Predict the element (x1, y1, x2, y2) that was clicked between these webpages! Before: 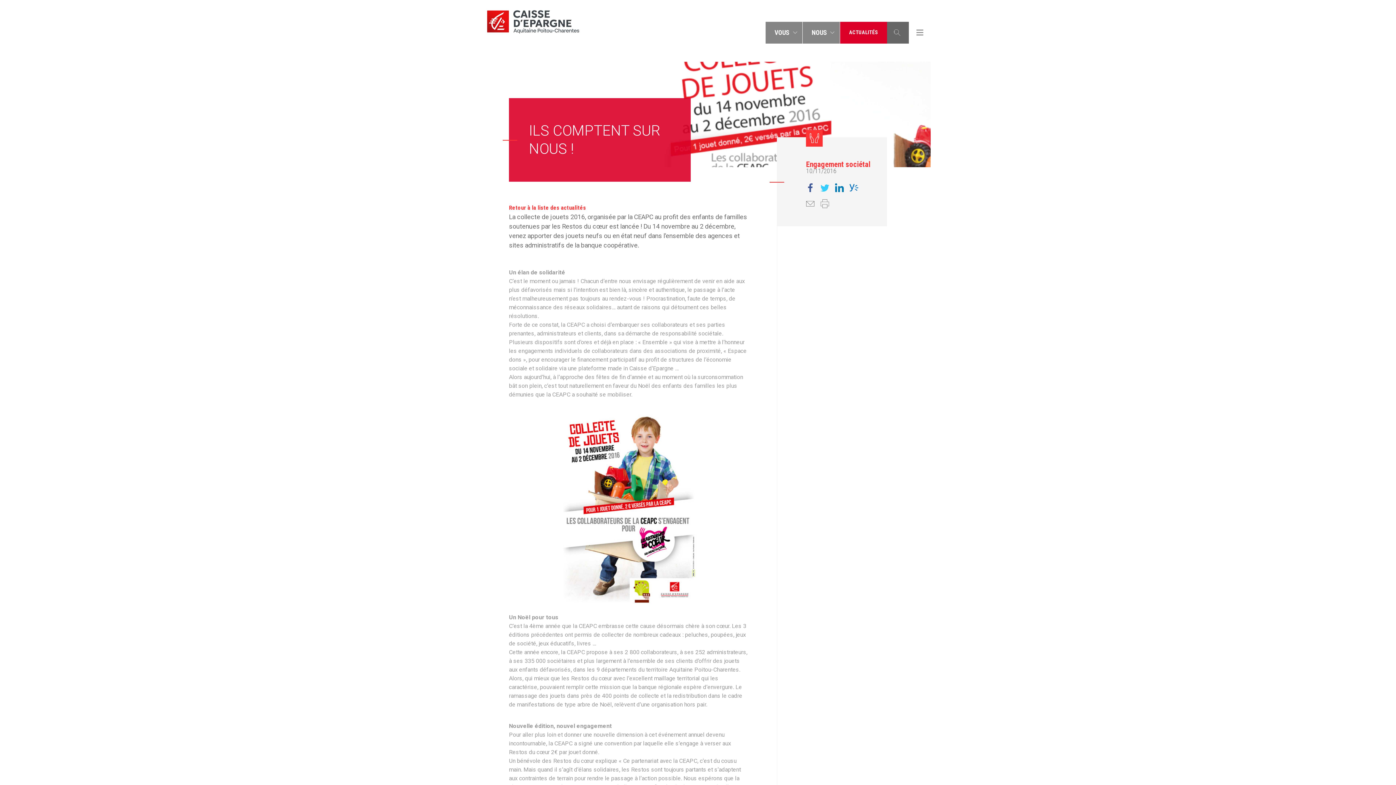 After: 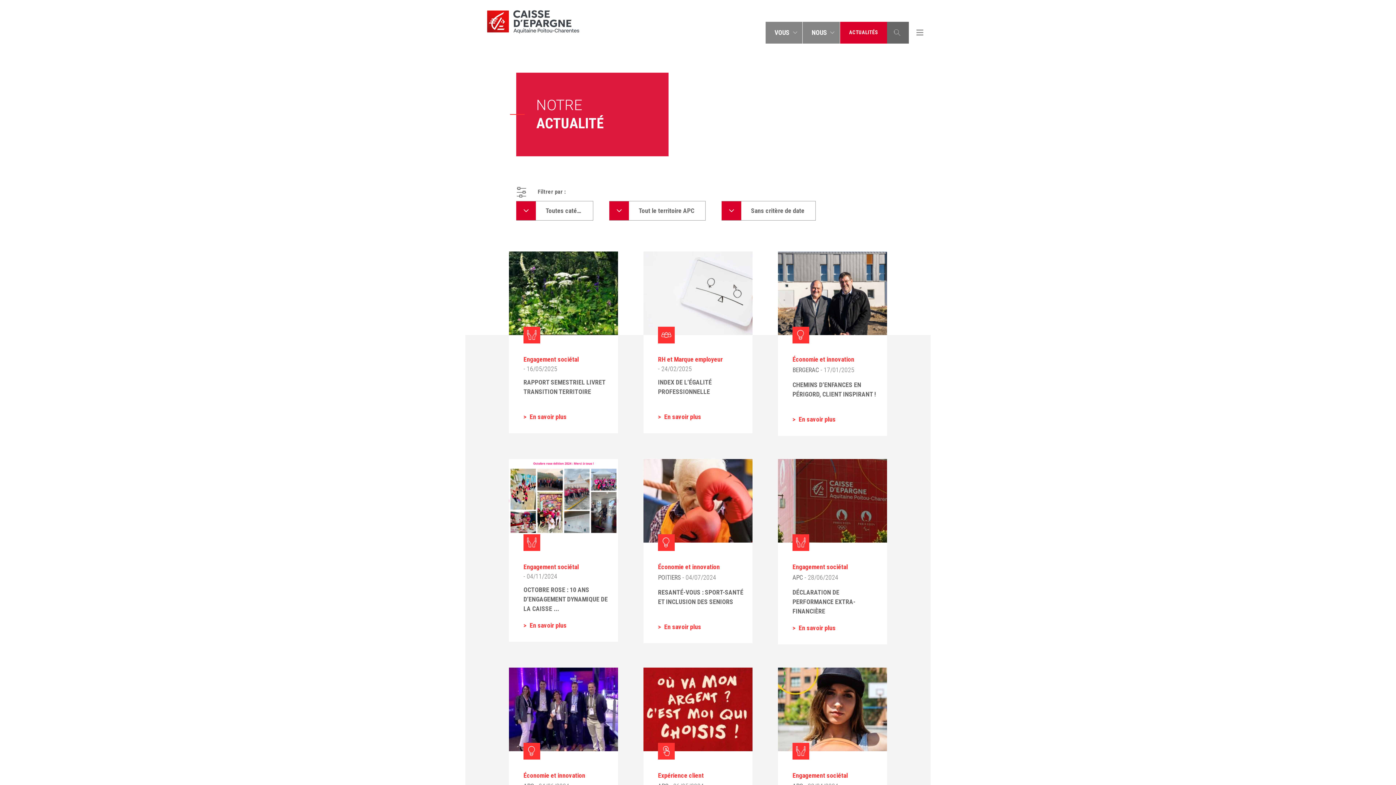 Action: bbox: (509, 204, 586, 211) label: Retour à la liste des actualités